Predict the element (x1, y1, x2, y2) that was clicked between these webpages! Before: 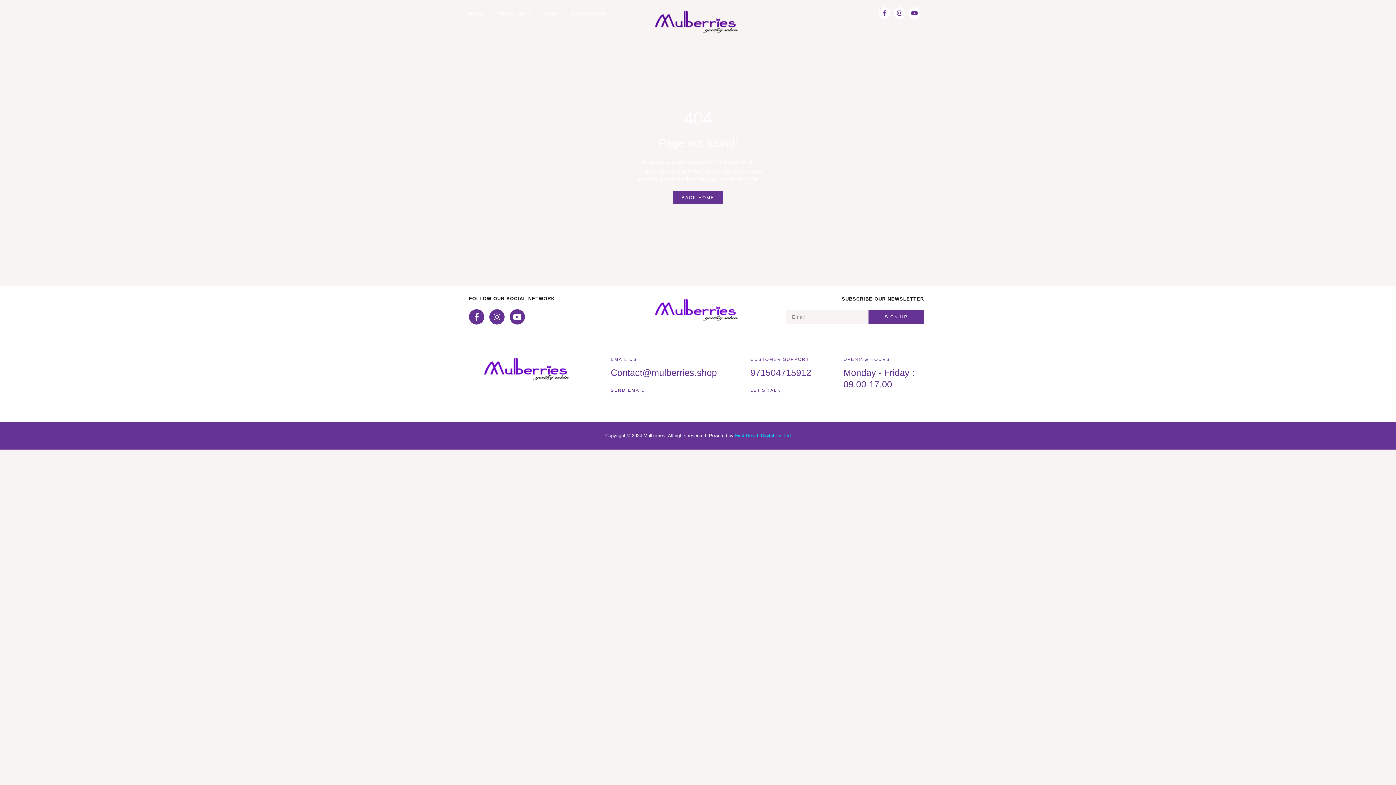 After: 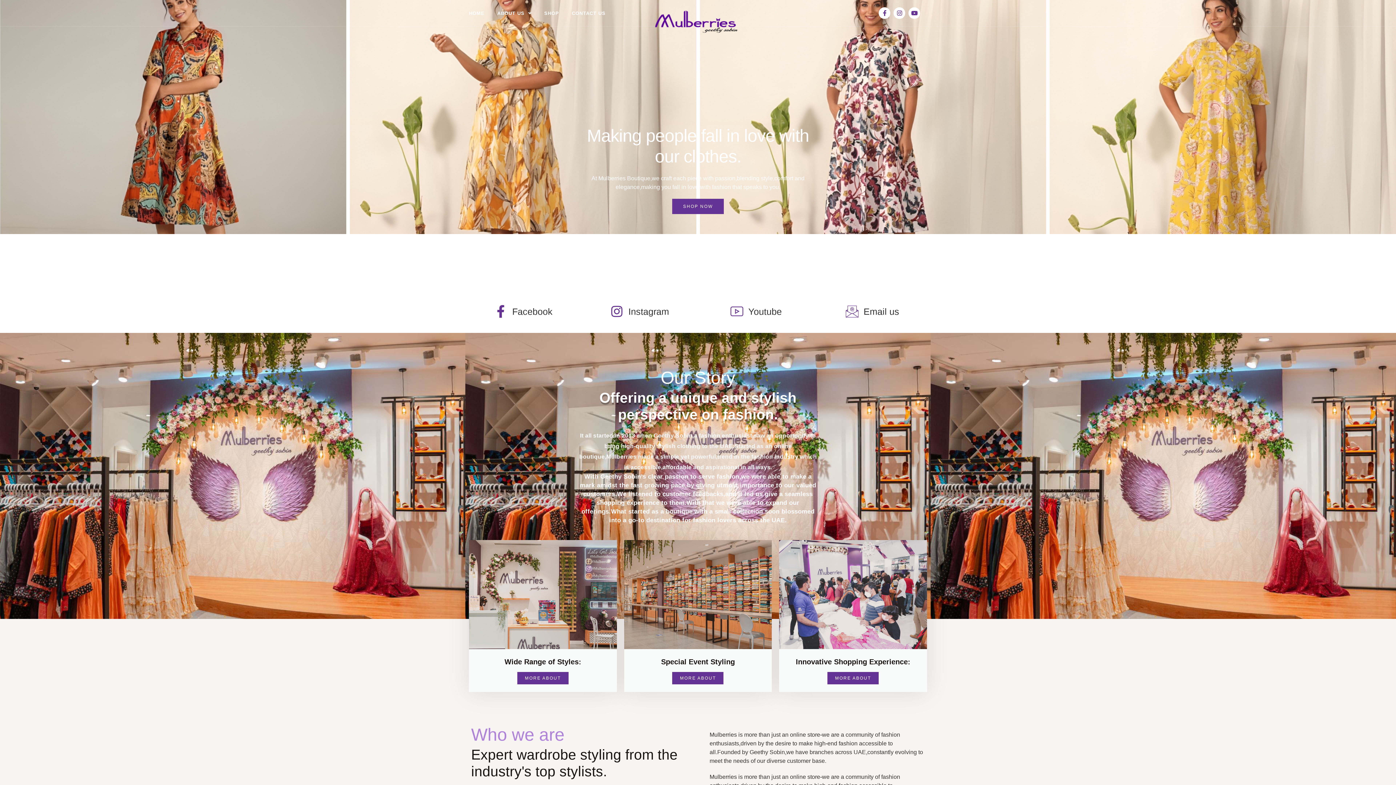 Action: bbox: (655, 10, 737, 33)